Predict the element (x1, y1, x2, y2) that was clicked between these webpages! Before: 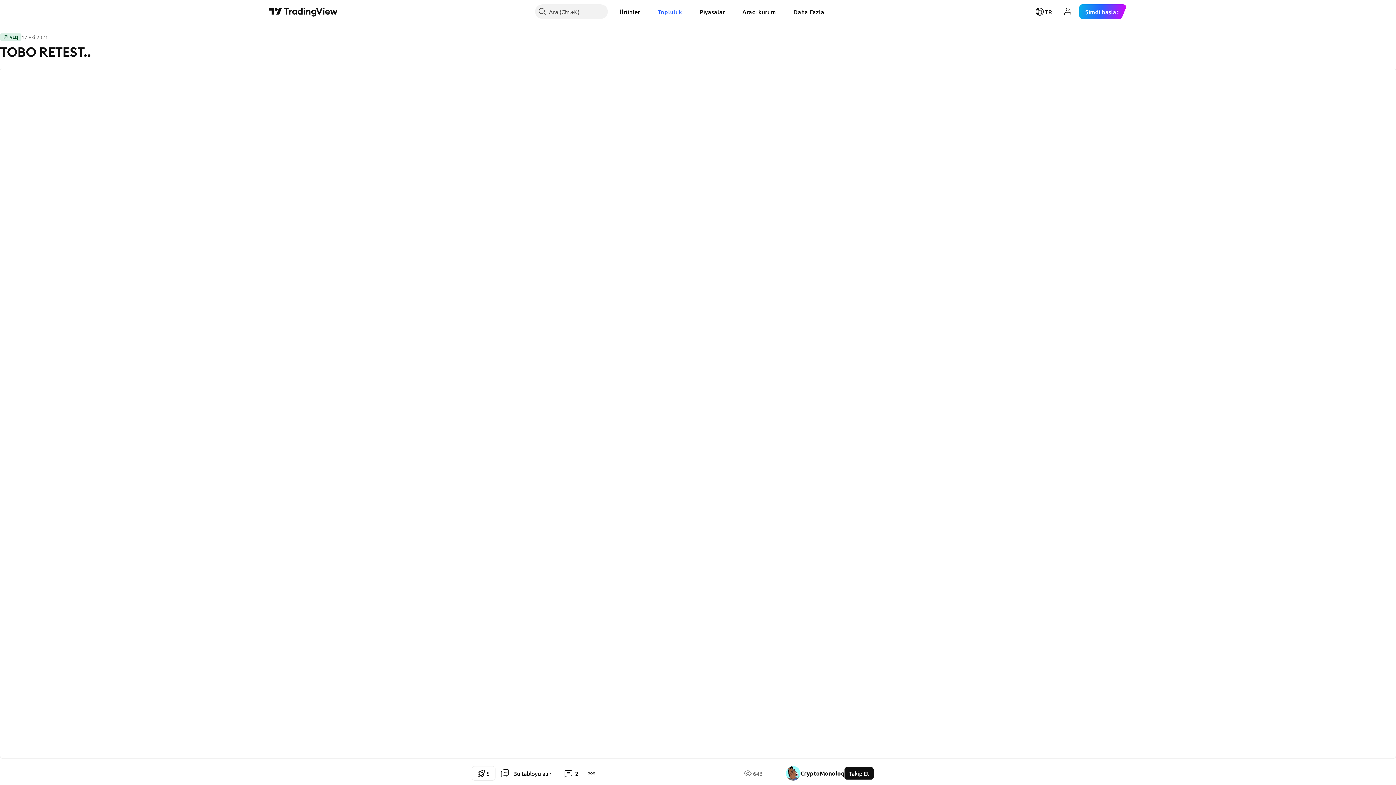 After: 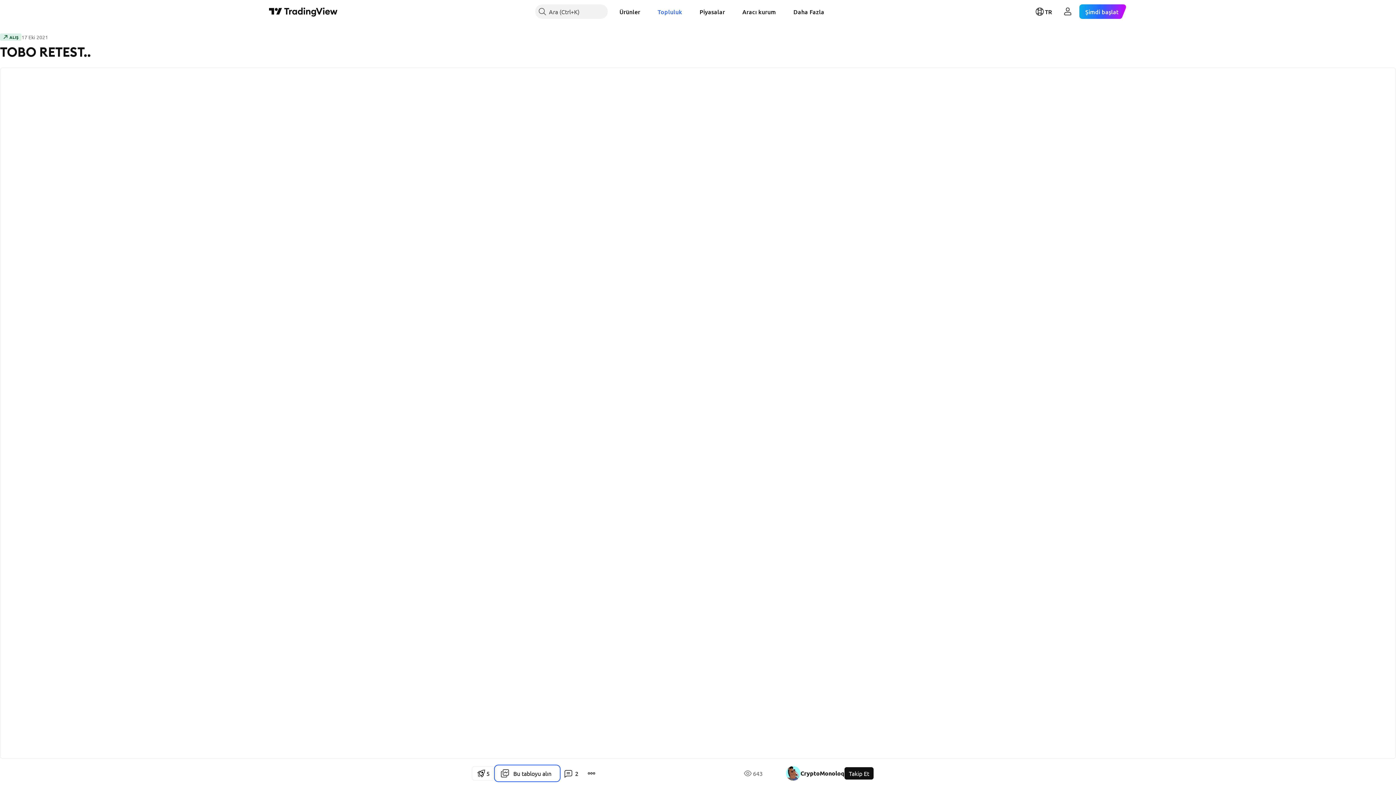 Action: label: Bu tabloyu alın bbox: (495, 766, 559, 781)